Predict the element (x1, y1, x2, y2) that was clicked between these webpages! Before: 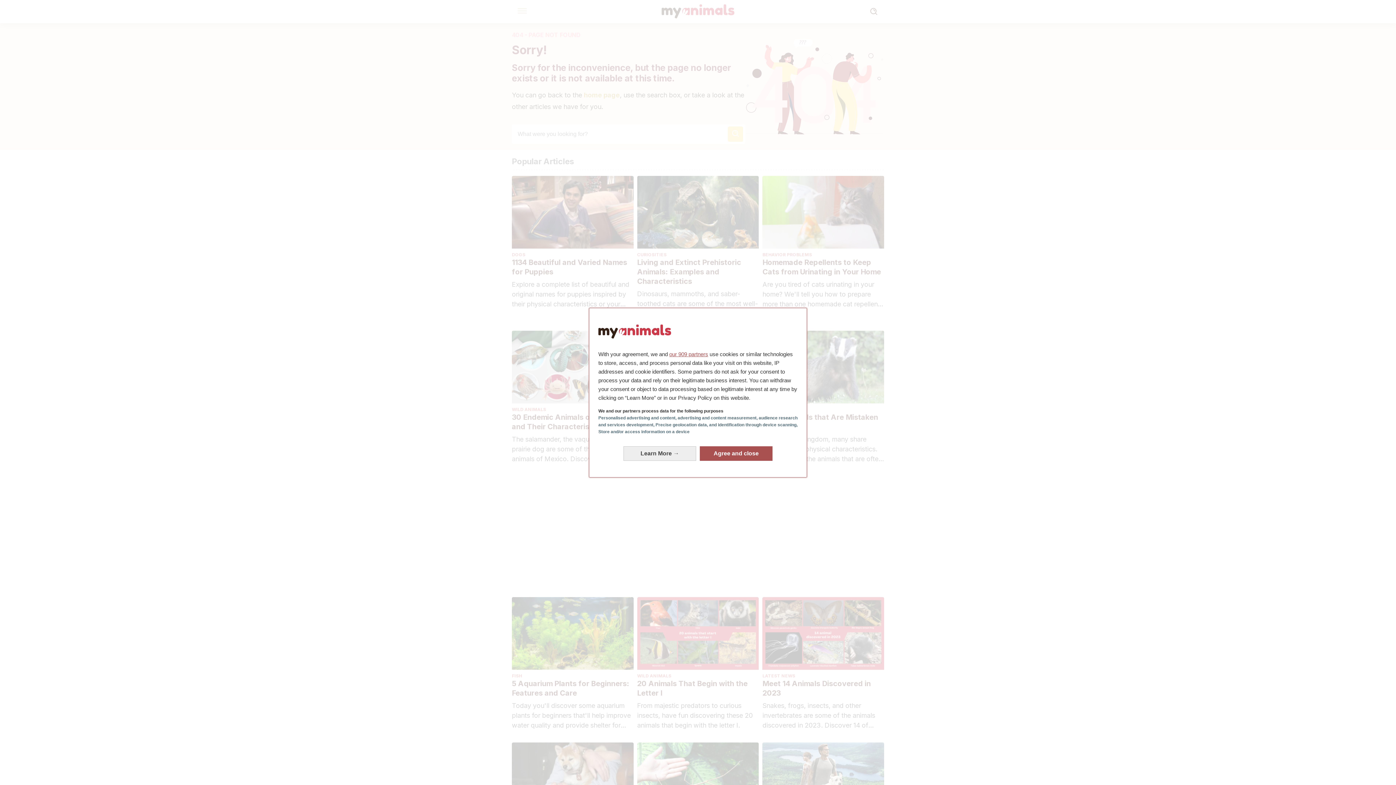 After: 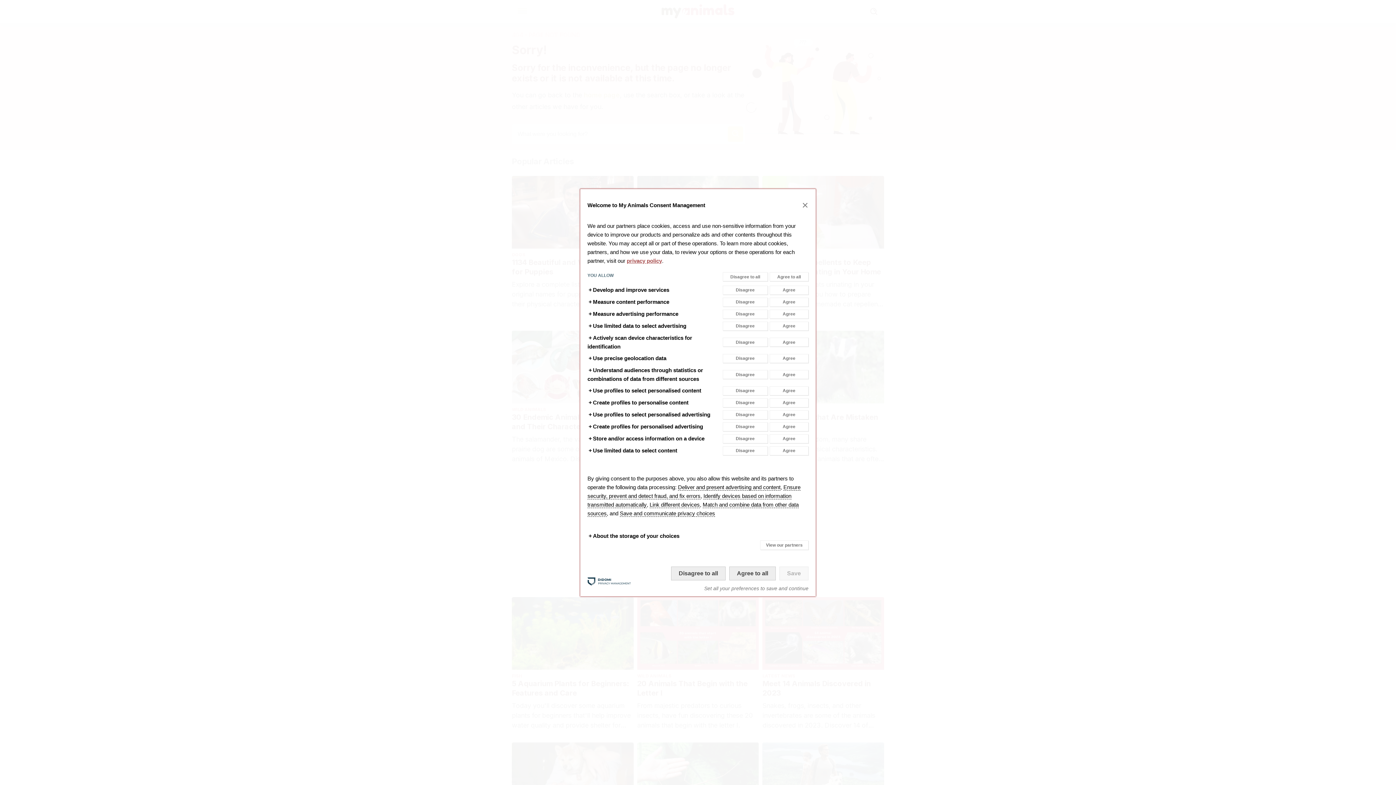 Action: label: Learn More: Configure your consents bbox: (623, 446, 696, 460)